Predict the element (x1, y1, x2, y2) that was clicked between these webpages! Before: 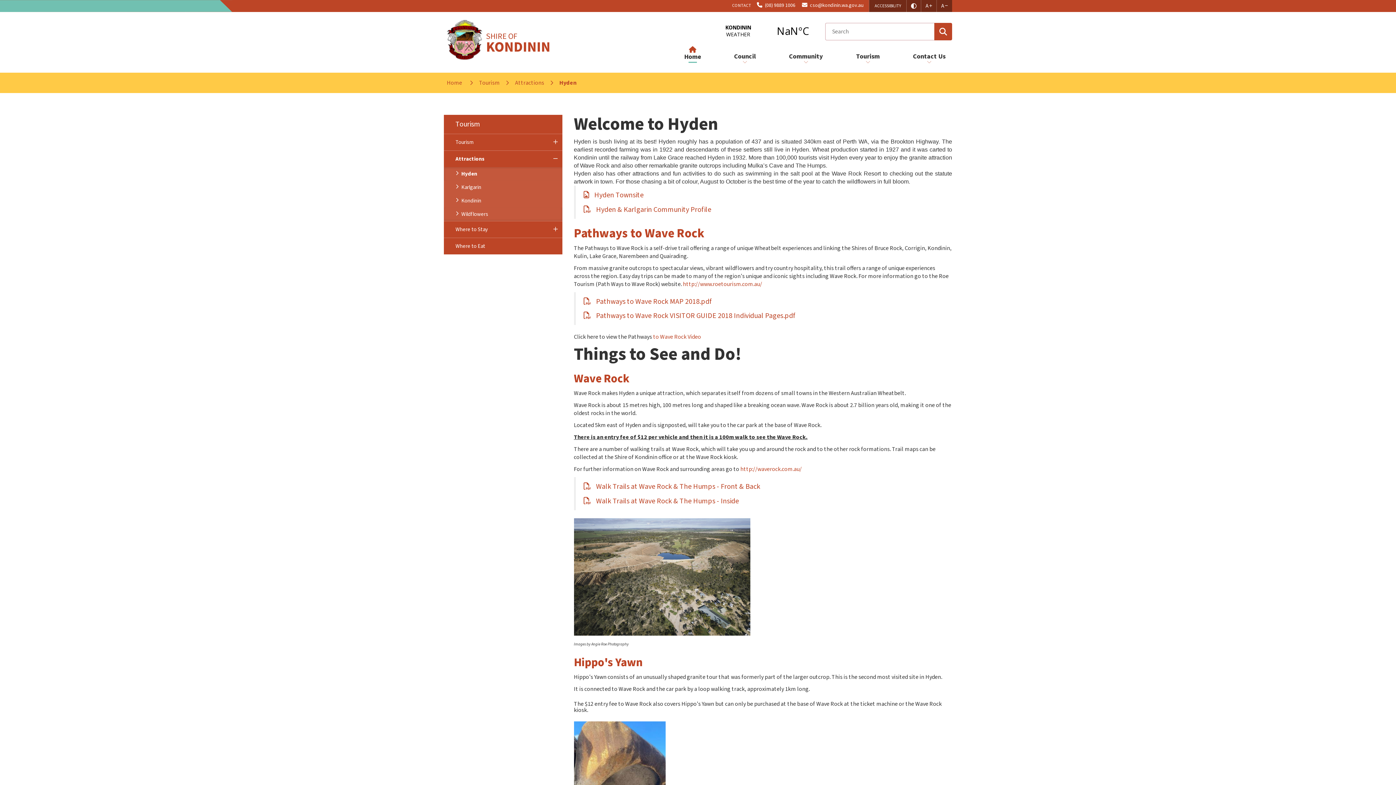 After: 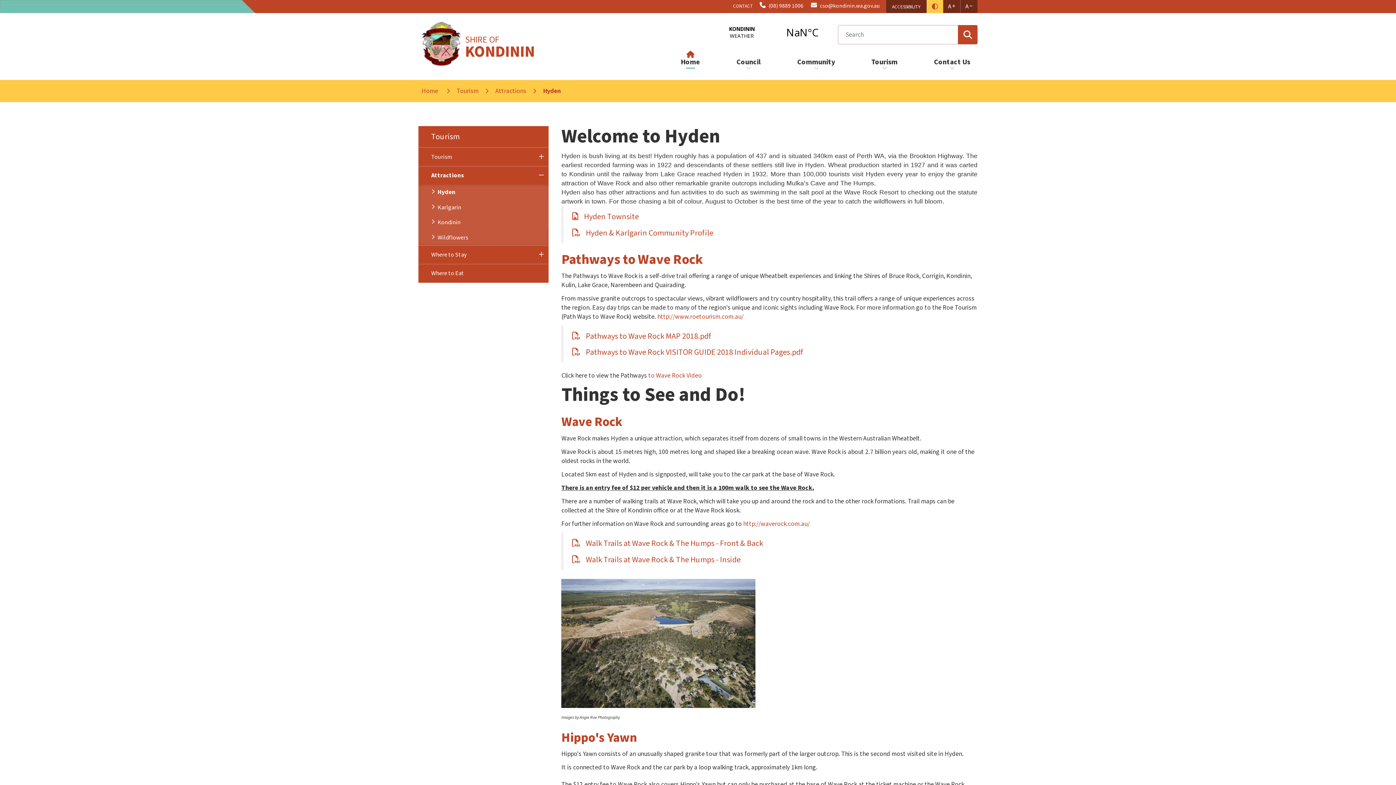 Action: label: A bbox: (921, 0, 936, 12)